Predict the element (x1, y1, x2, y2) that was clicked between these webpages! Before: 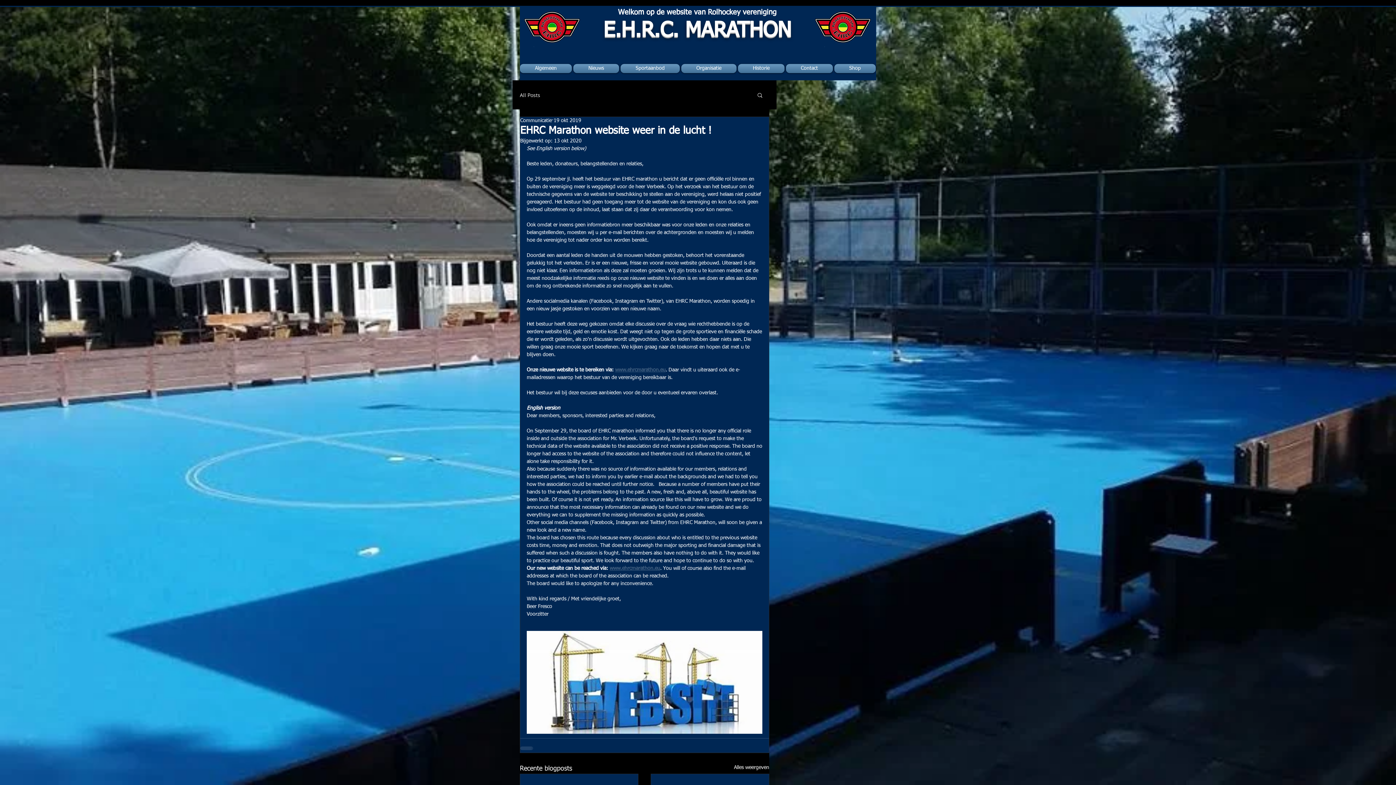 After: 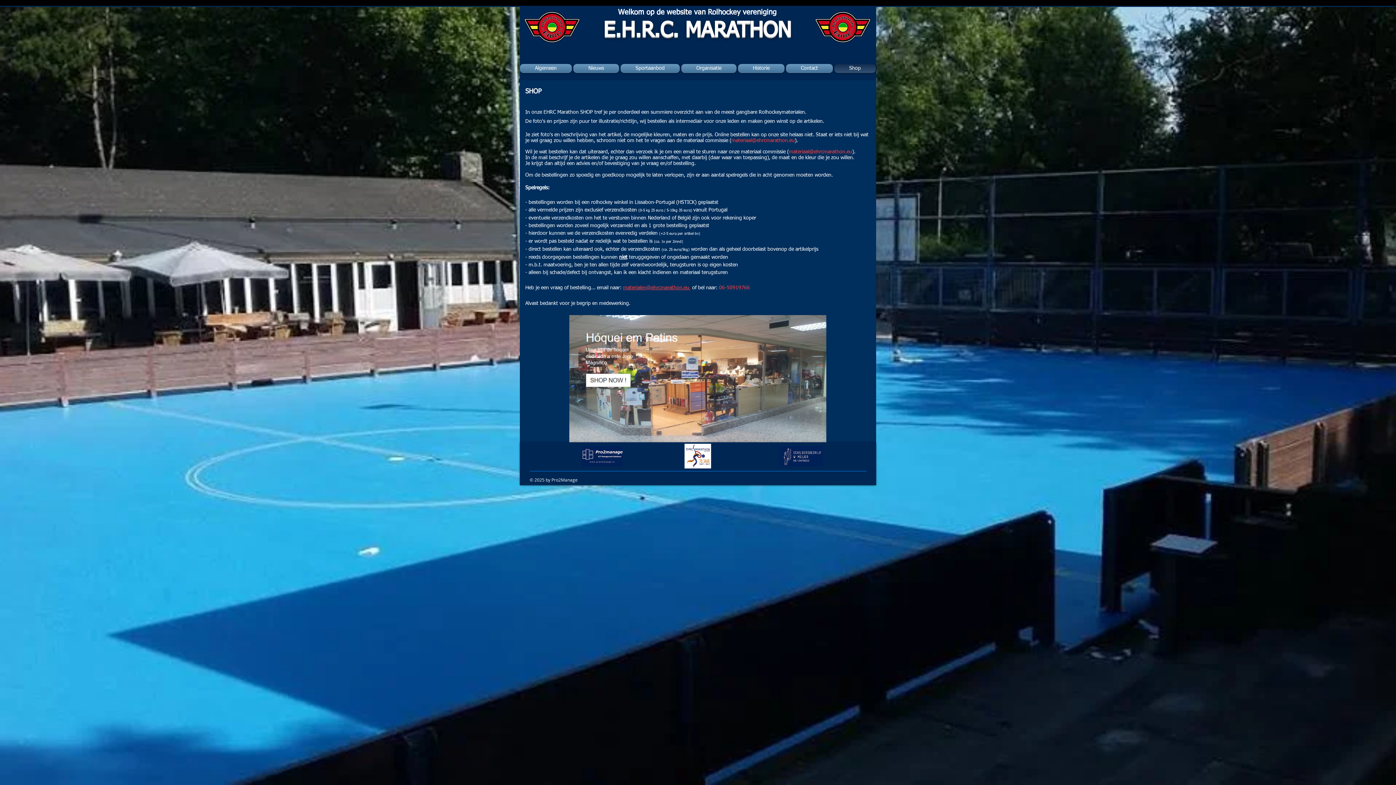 Action: label: Shop bbox: (833, 64, 876, 73)